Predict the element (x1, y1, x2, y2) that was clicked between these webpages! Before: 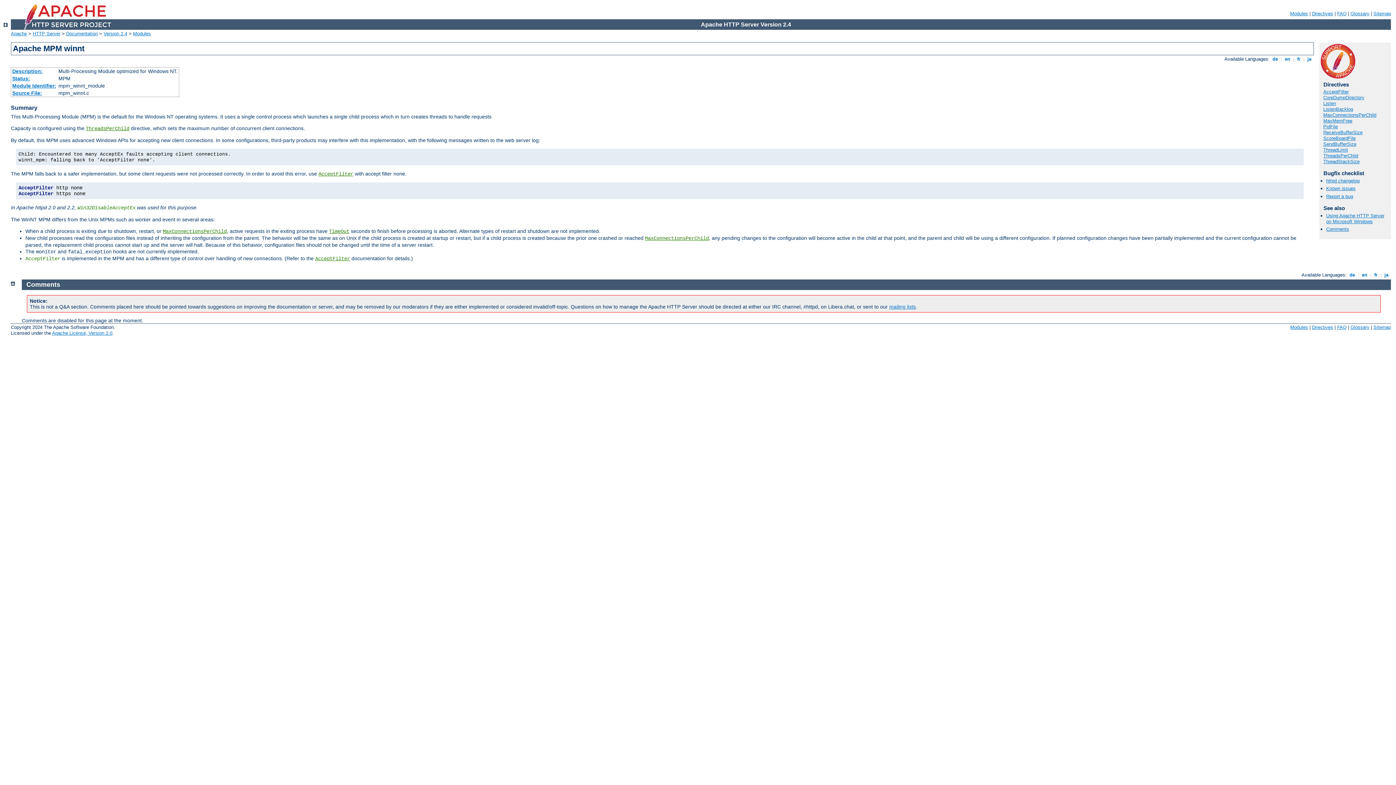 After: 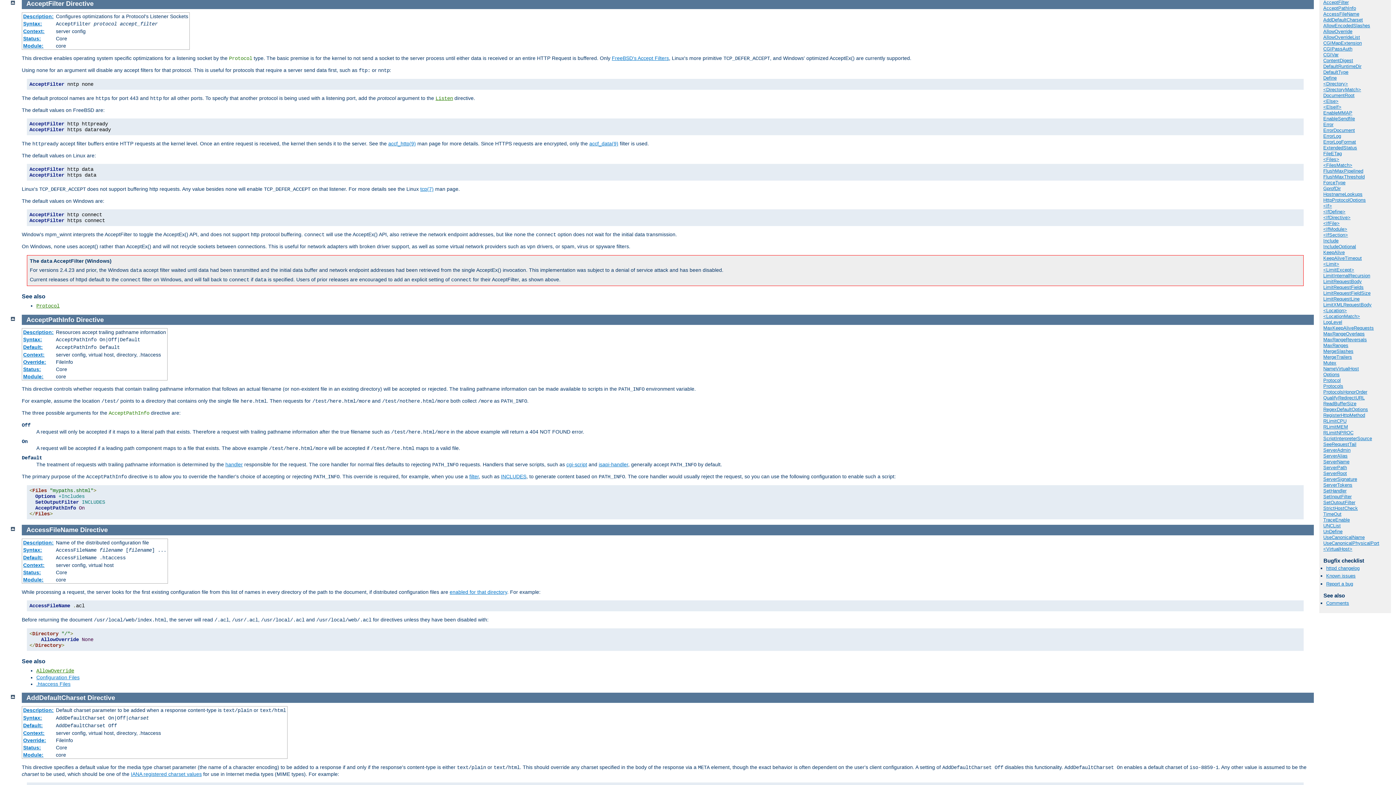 Action: bbox: (318, 171, 353, 177) label: AcceptFilter